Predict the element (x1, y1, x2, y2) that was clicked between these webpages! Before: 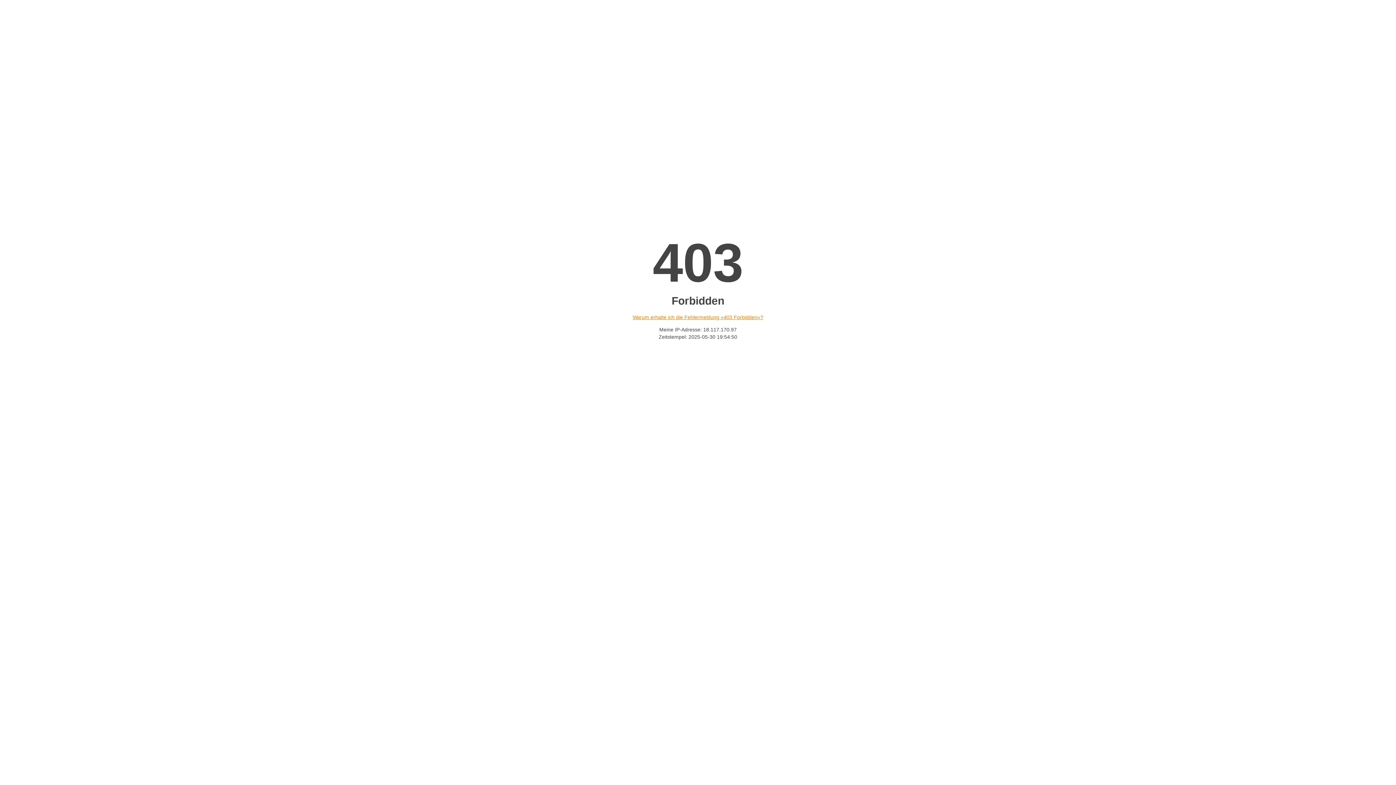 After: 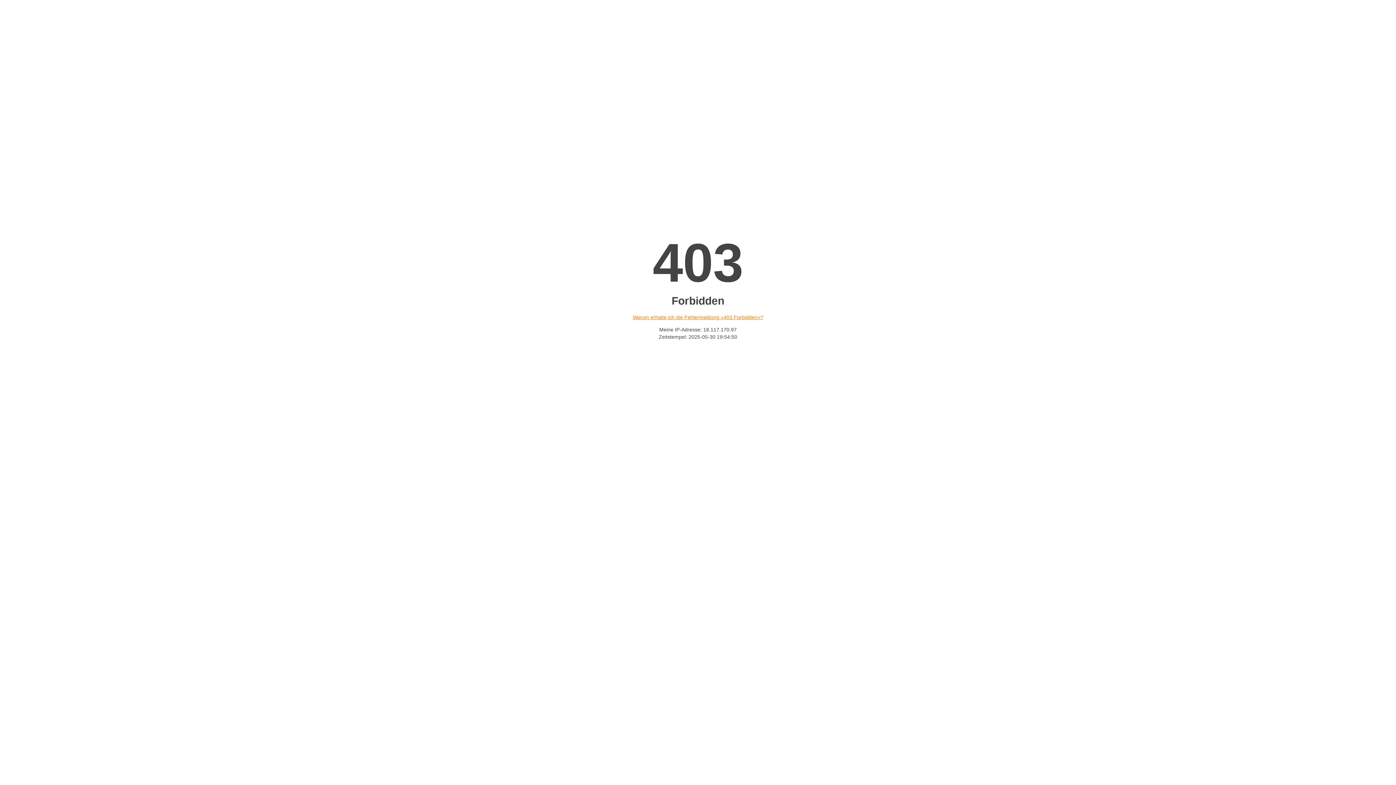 Action: bbox: (632, 314, 763, 320) label: Warum erhalte ich die Fehlermeldung «403 Forbidden»?